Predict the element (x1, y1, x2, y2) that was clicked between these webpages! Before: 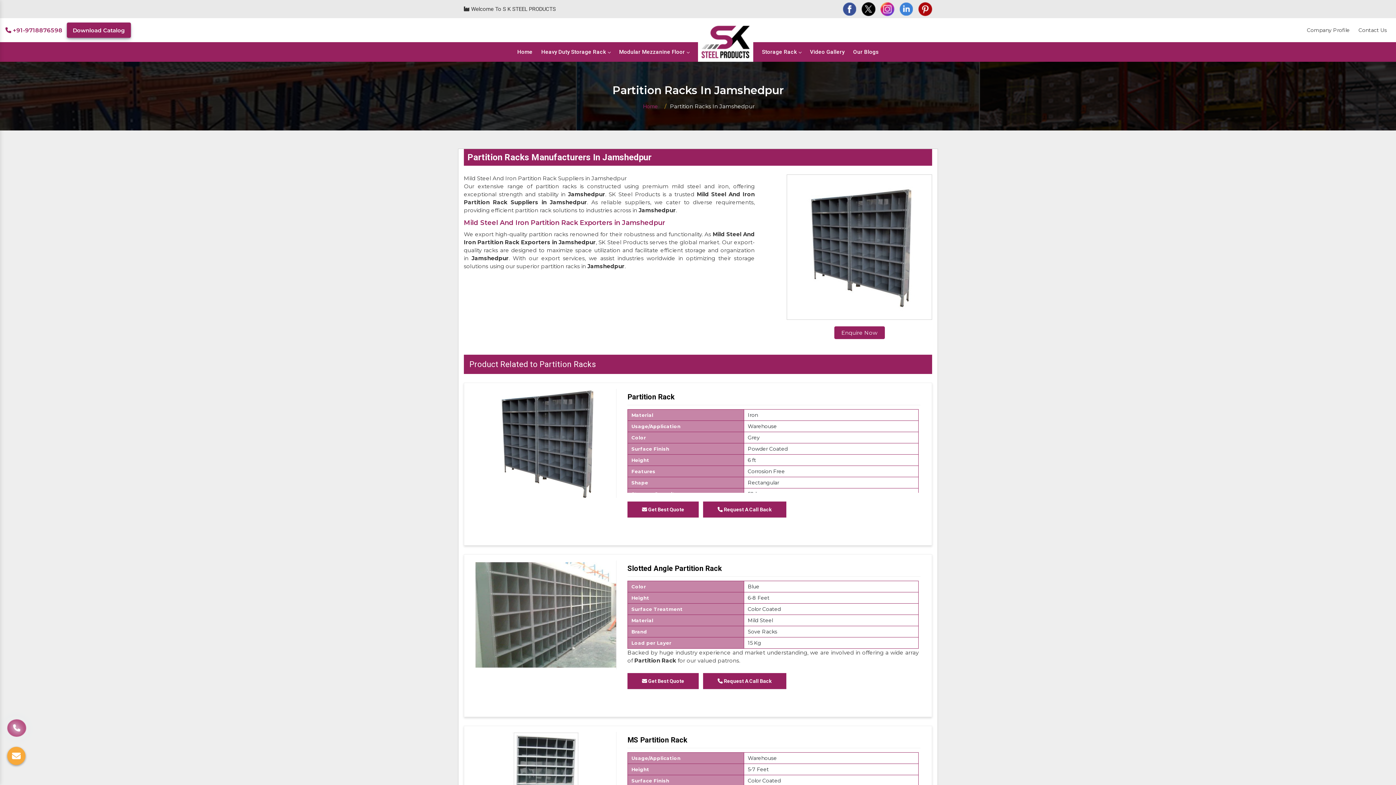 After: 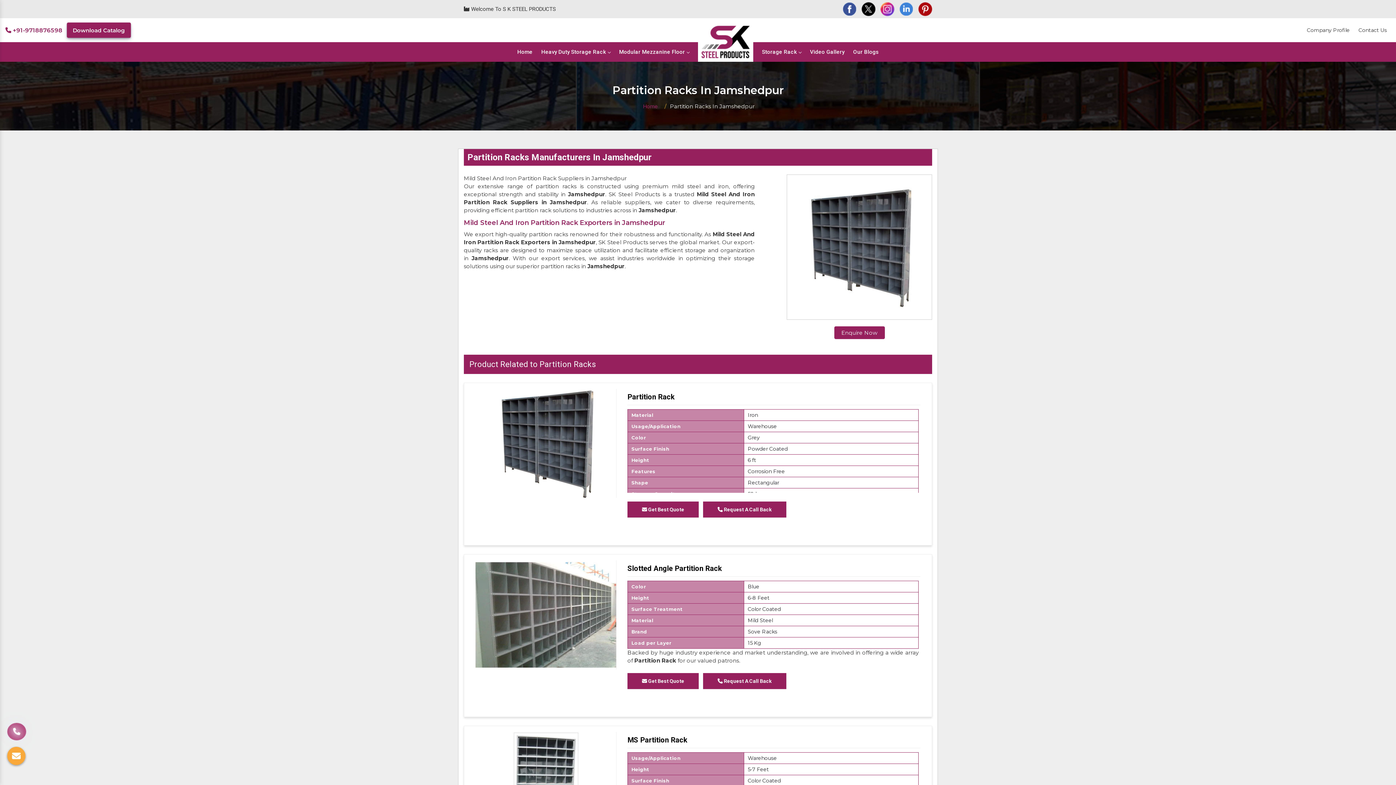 Action: bbox: (899, 5, 913, 11)